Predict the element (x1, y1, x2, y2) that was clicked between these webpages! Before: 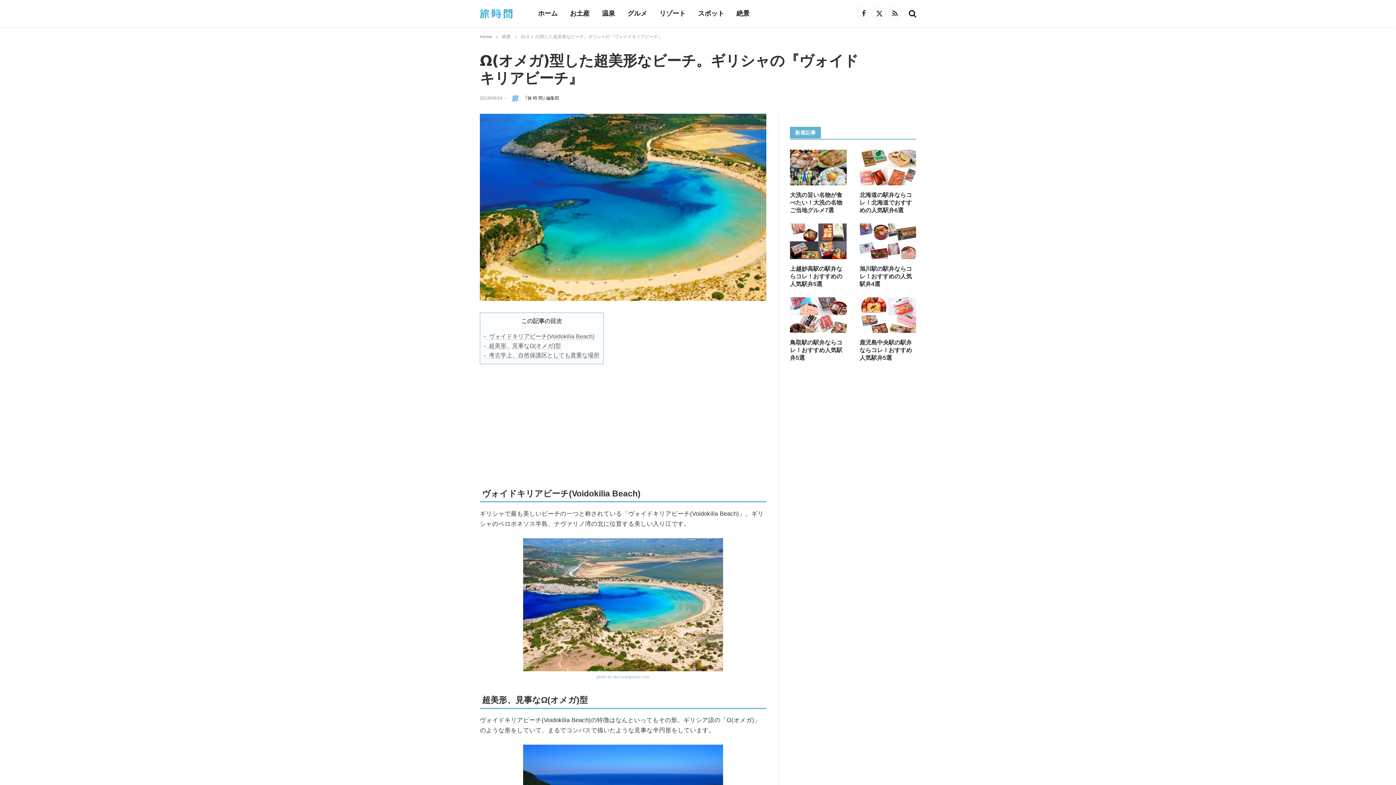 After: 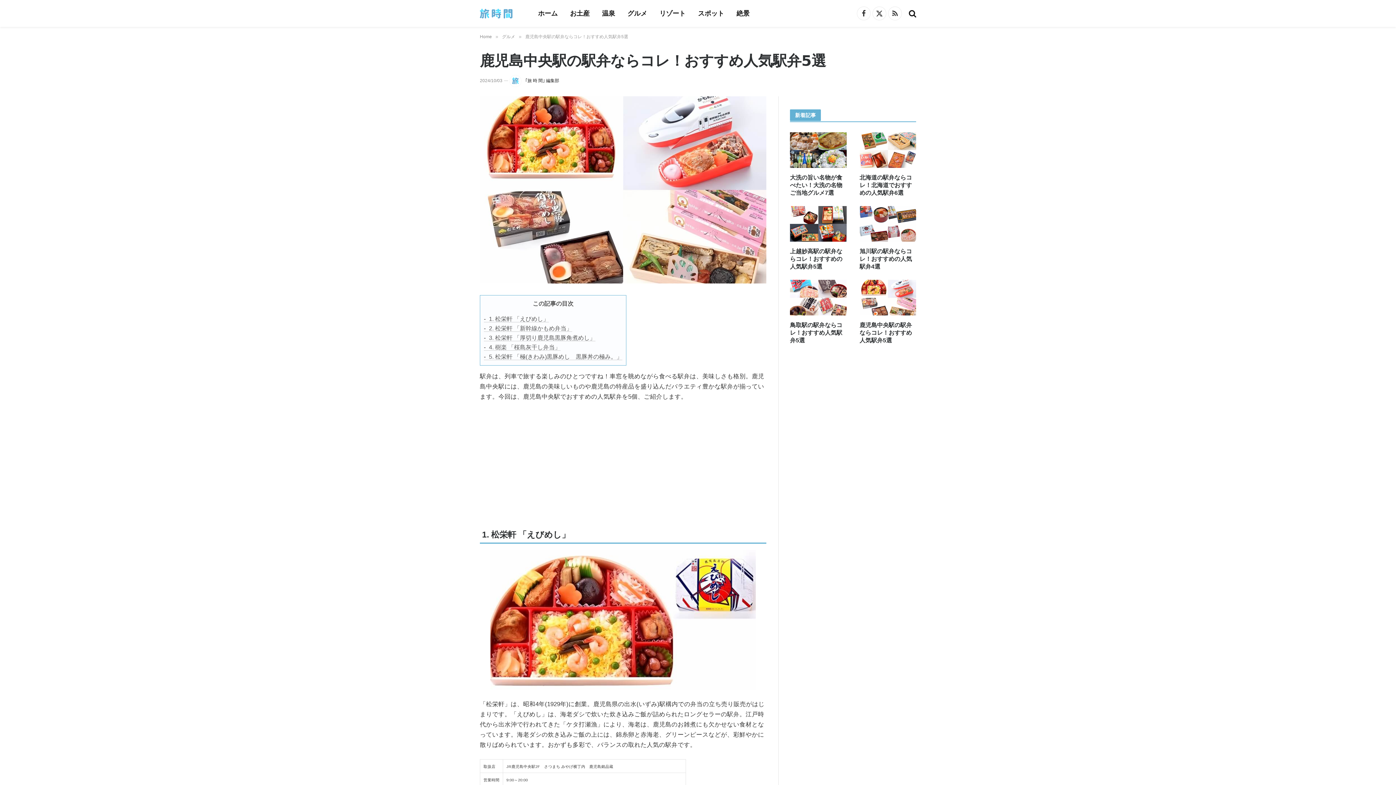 Action: label: 鹿児島中央駅の駅弁ならコレ！おすすめ人気駅弁5選 bbox: (859, 338, 916, 361)